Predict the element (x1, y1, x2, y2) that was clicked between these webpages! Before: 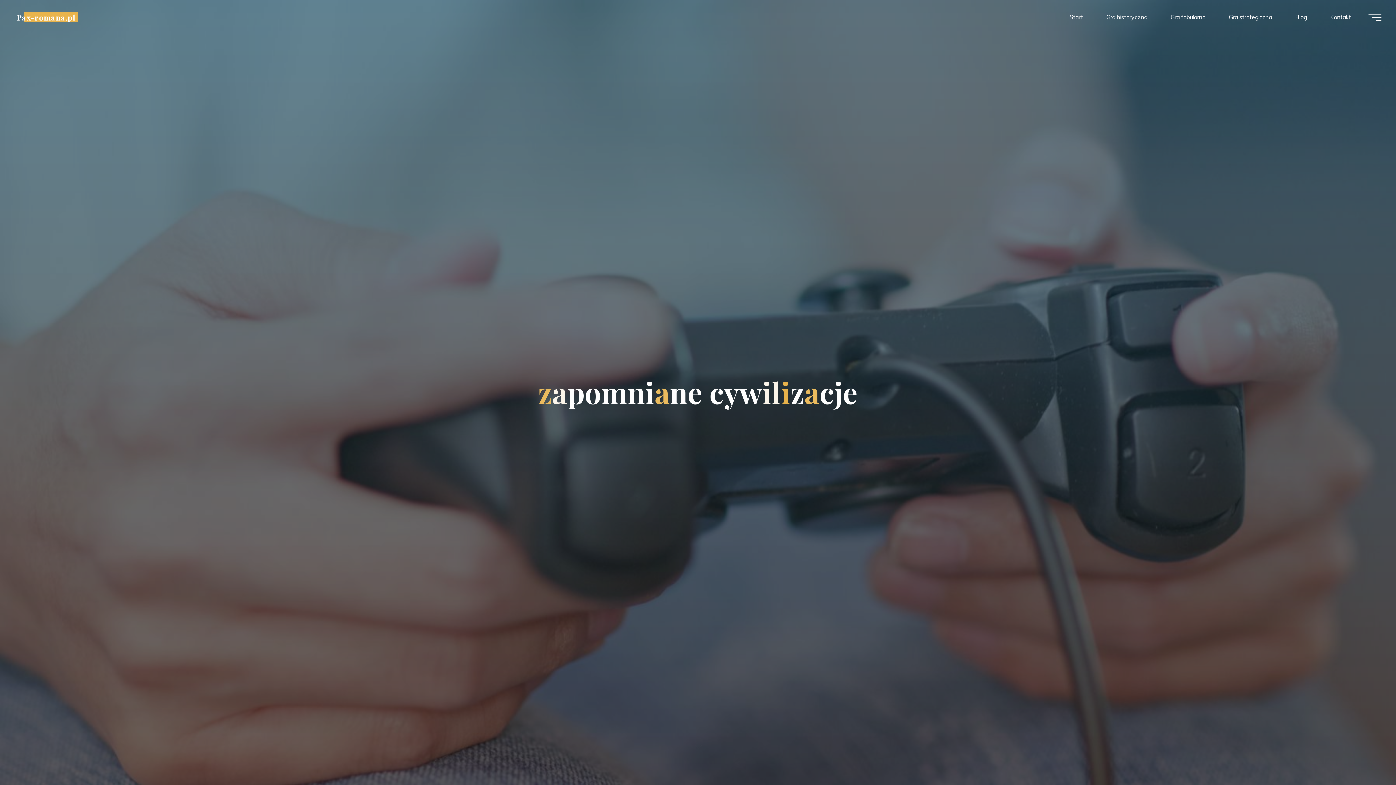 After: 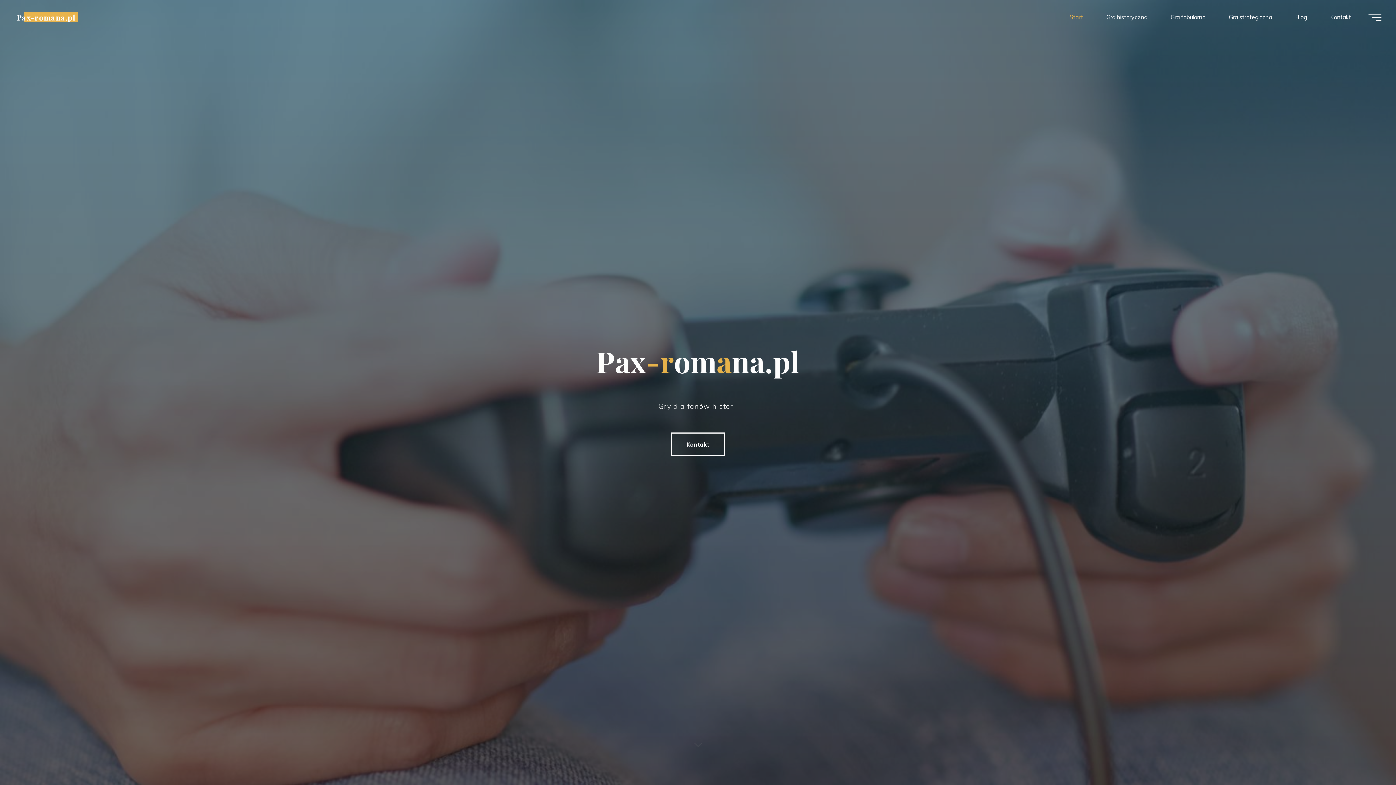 Action: label: Pax-romana.pl bbox: (14, 12, 78, 22)